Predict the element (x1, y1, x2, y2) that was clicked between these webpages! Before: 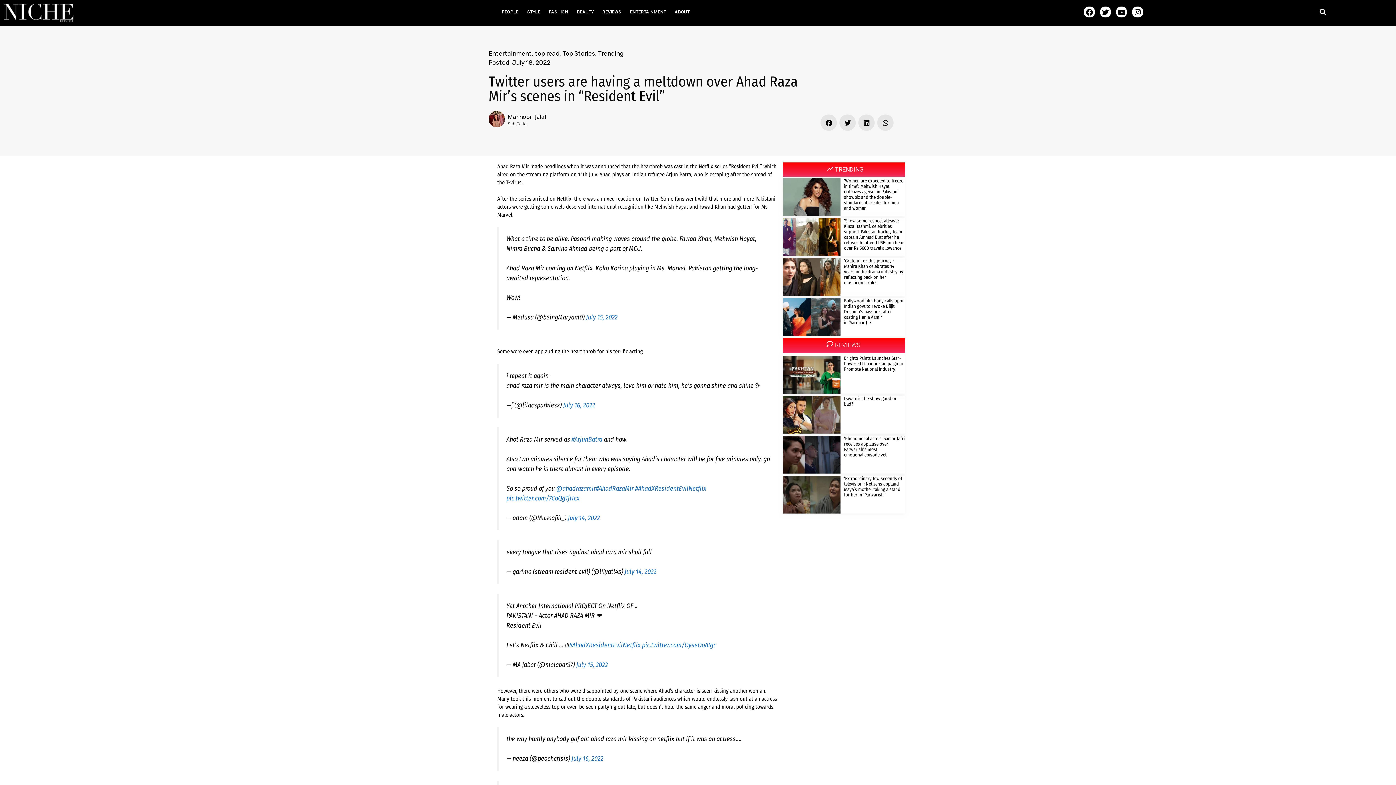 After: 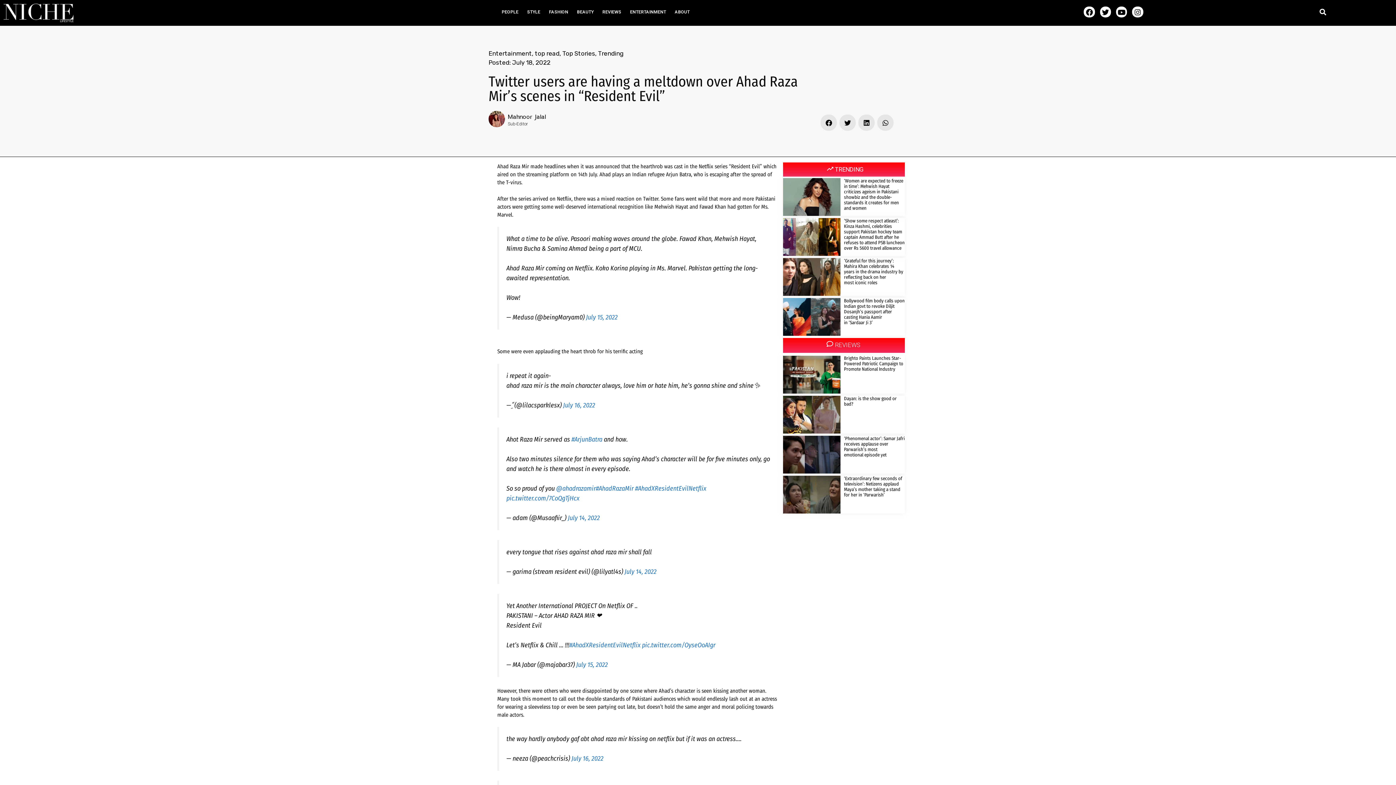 Action: label: Share on twitter bbox: (839, 114, 856, 130)